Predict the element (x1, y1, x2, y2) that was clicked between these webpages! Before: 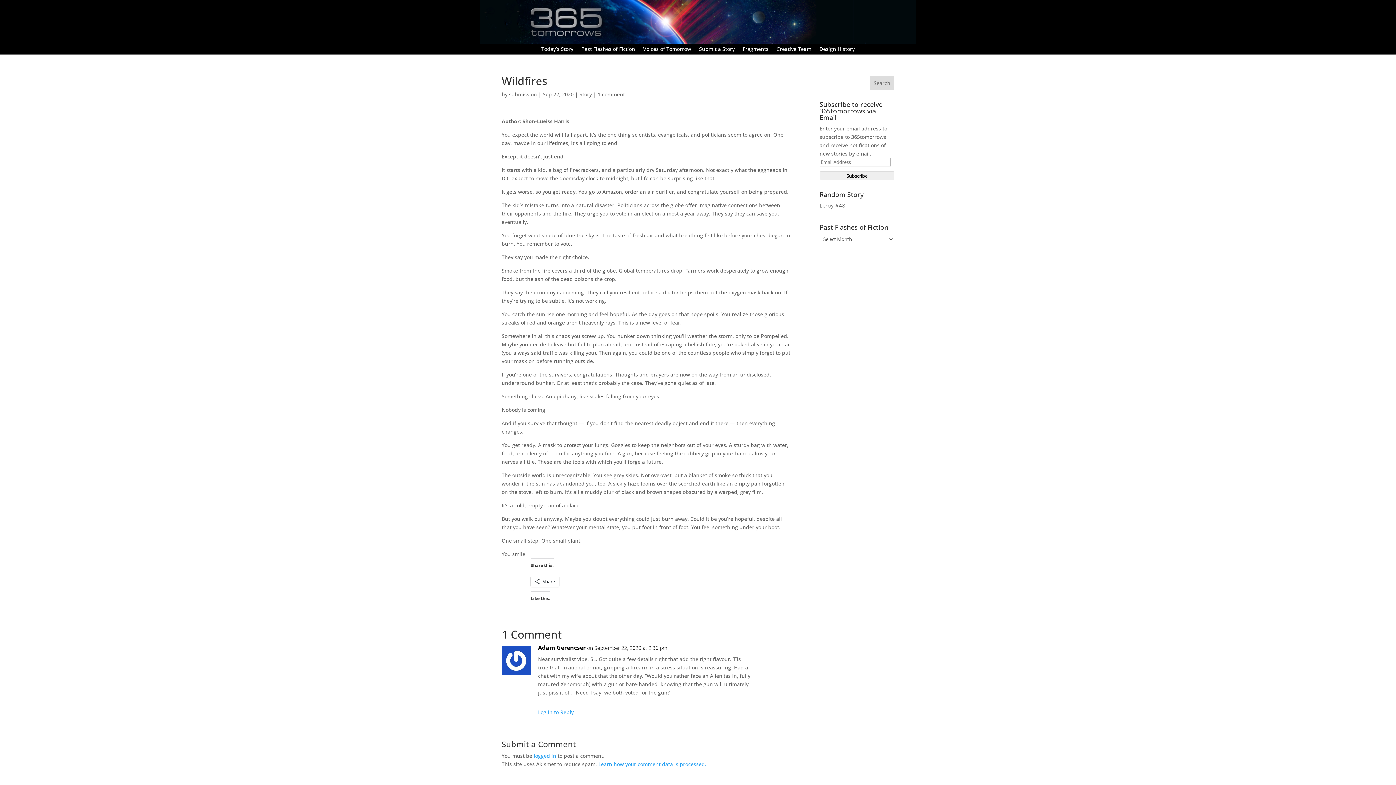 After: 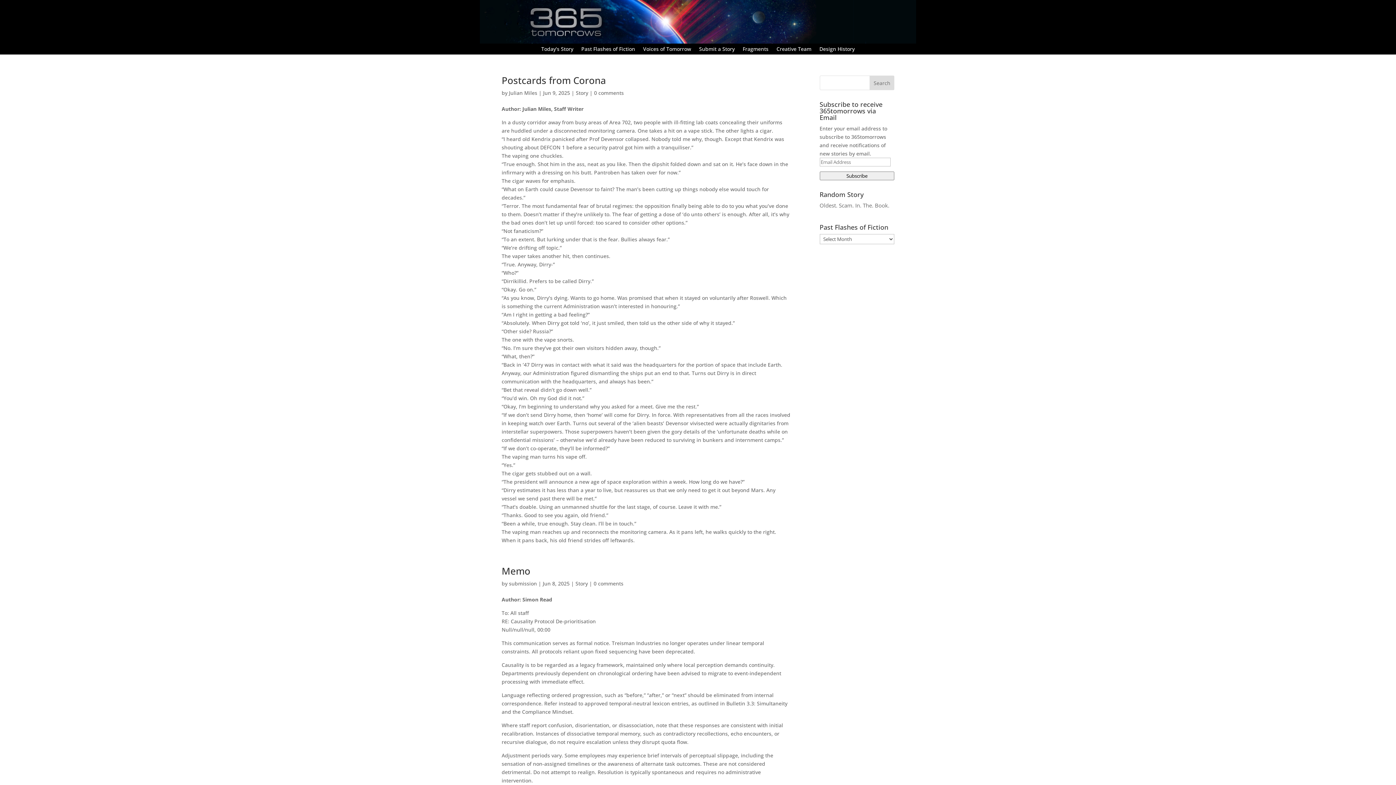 Action: bbox: (579, 90, 592, 97) label: Story